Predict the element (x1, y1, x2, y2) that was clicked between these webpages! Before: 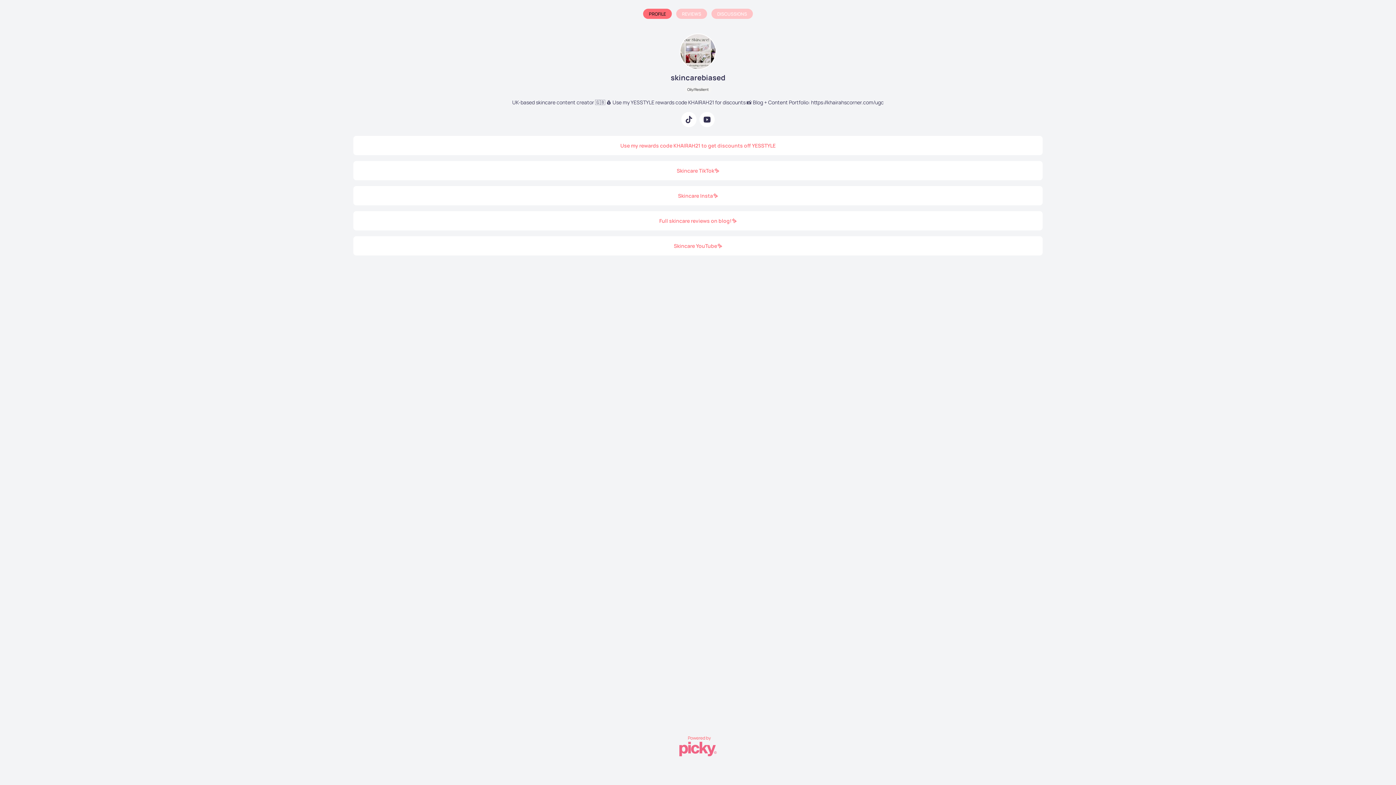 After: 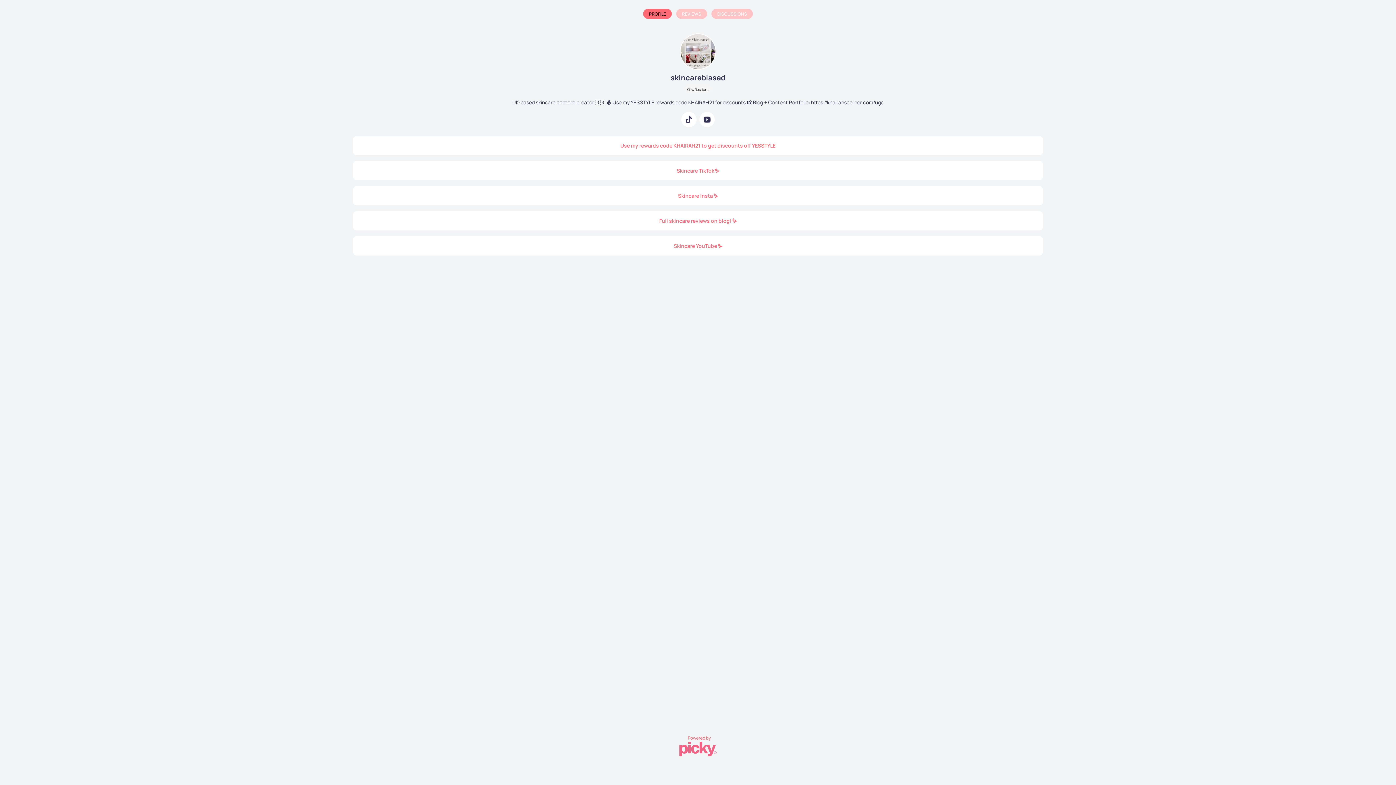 Action: bbox: (353, 186, 1042, 205) label: Skincare Insta✨